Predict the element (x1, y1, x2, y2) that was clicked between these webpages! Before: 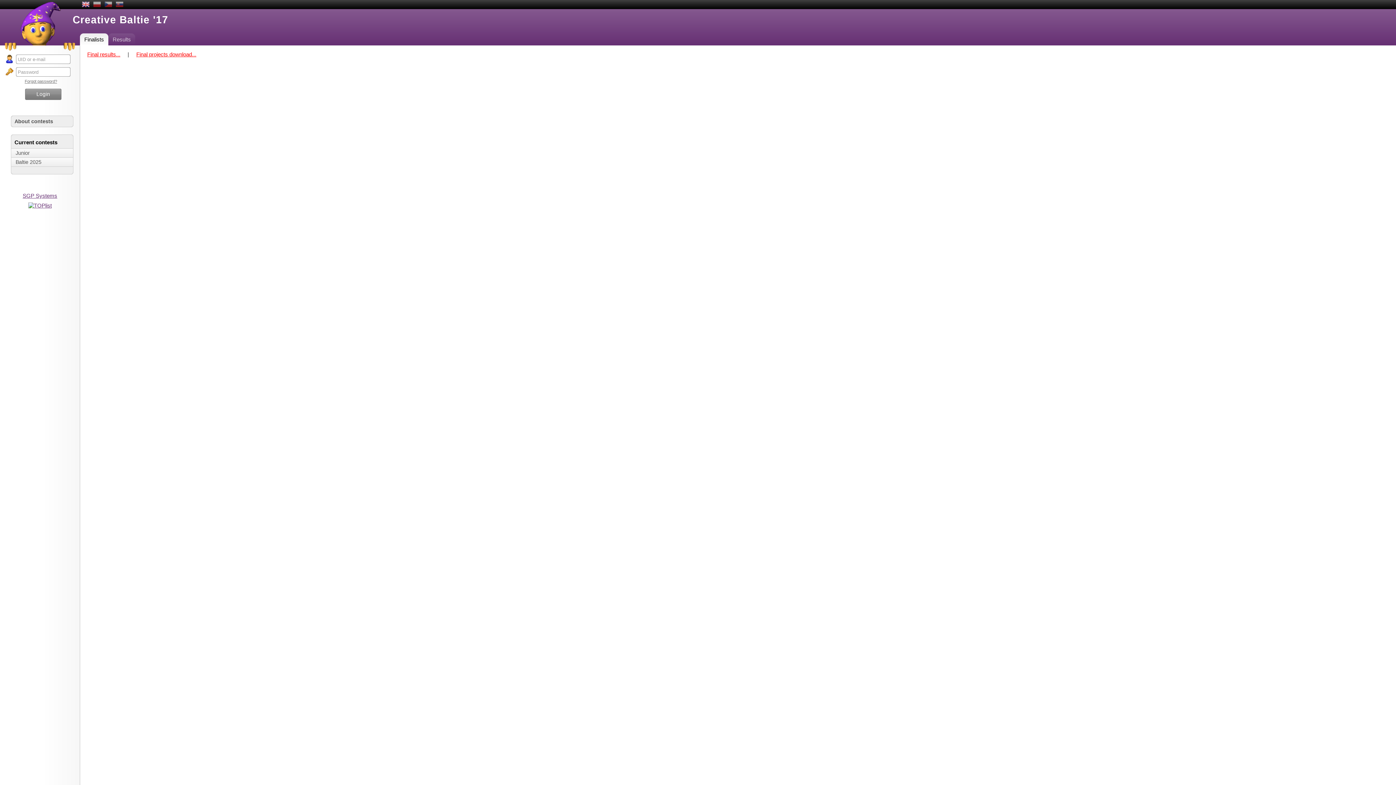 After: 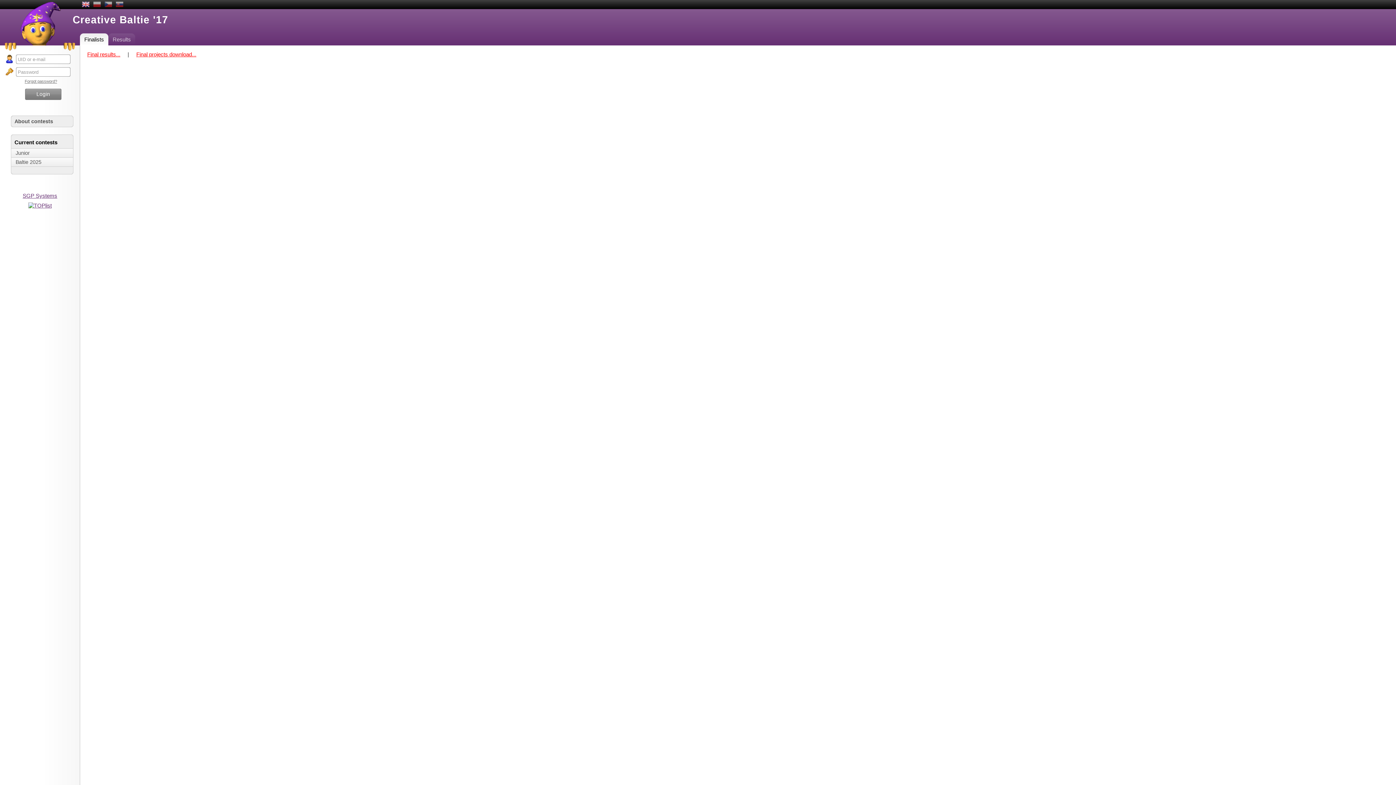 Action: label: Final projects download... bbox: (136, 51, 196, 57)